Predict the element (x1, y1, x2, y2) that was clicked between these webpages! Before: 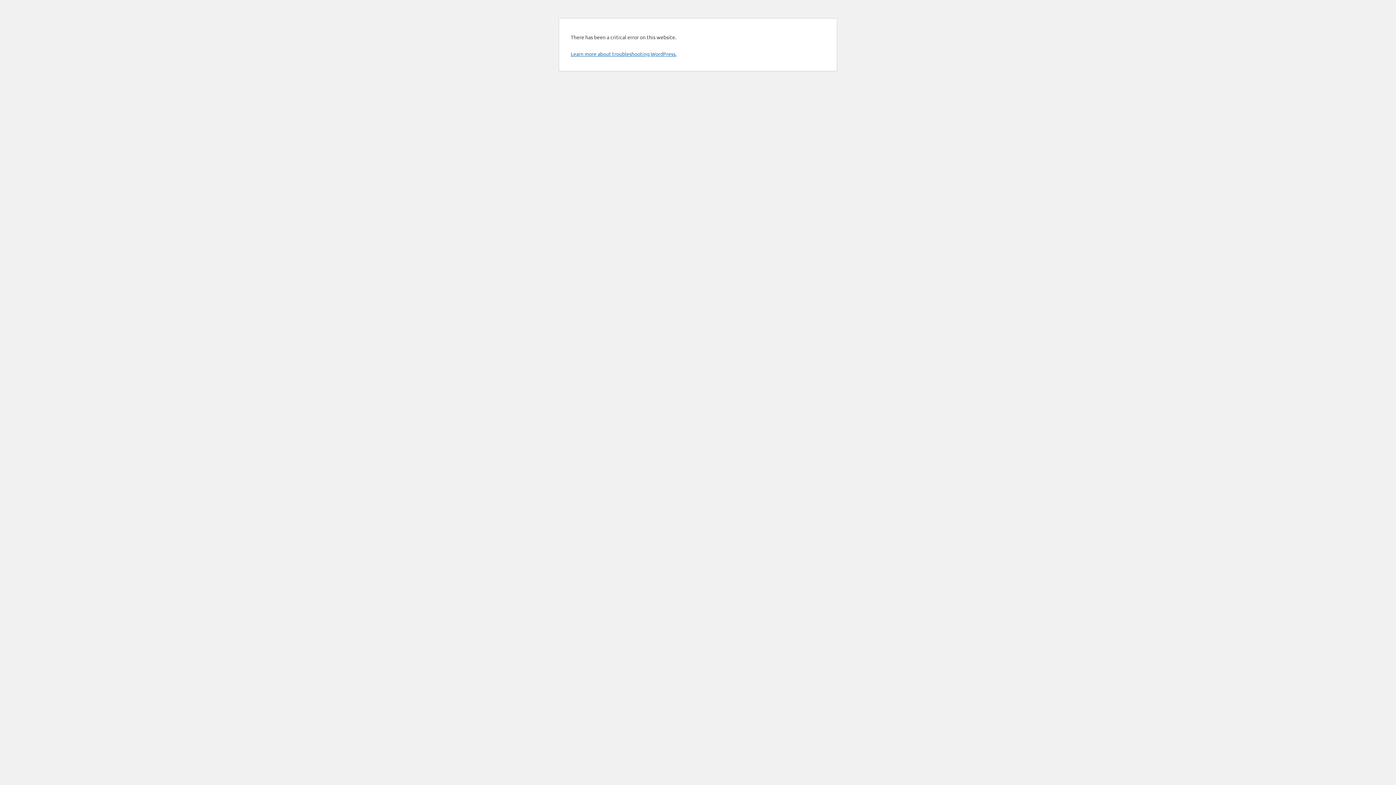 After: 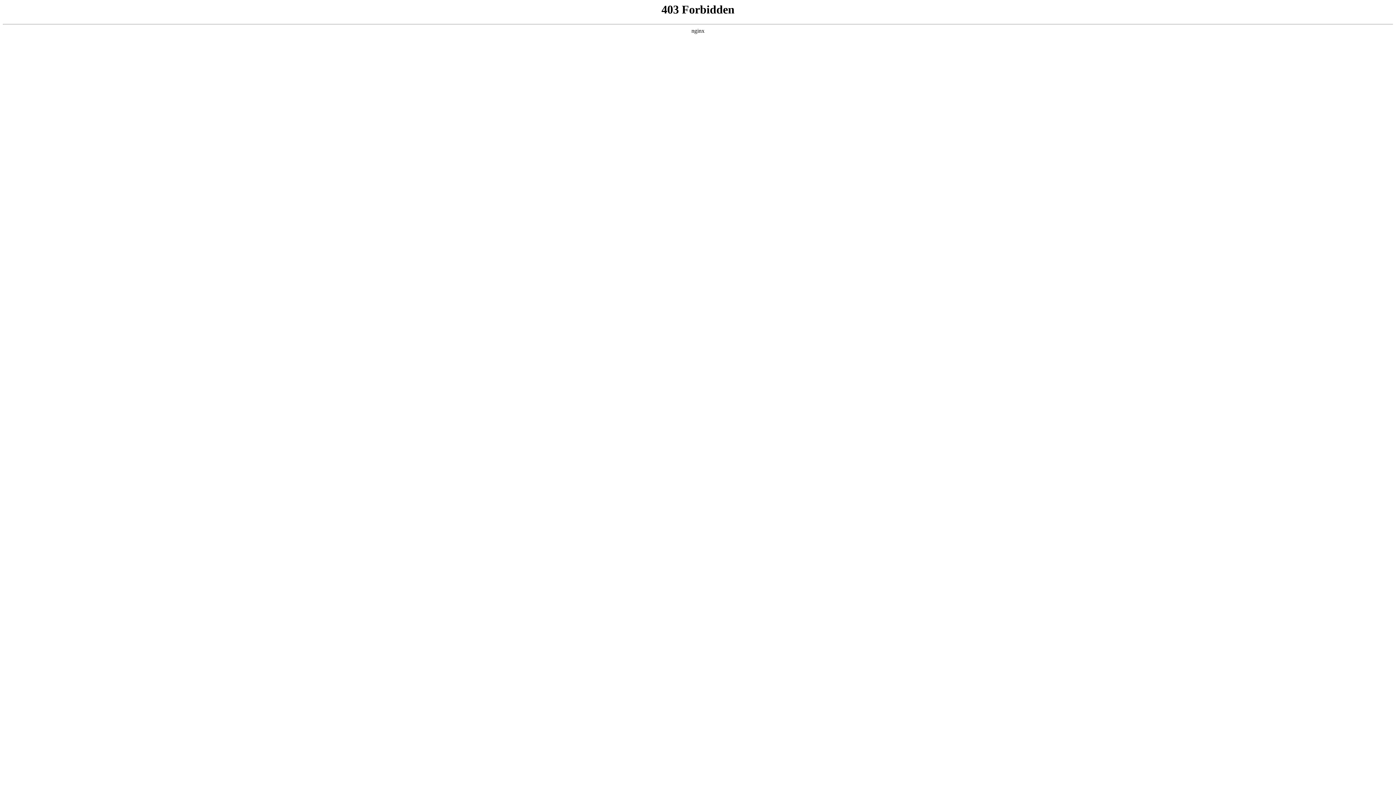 Action: label: Learn more about troubleshooting WordPress. bbox: (570, 50, 676, 57)